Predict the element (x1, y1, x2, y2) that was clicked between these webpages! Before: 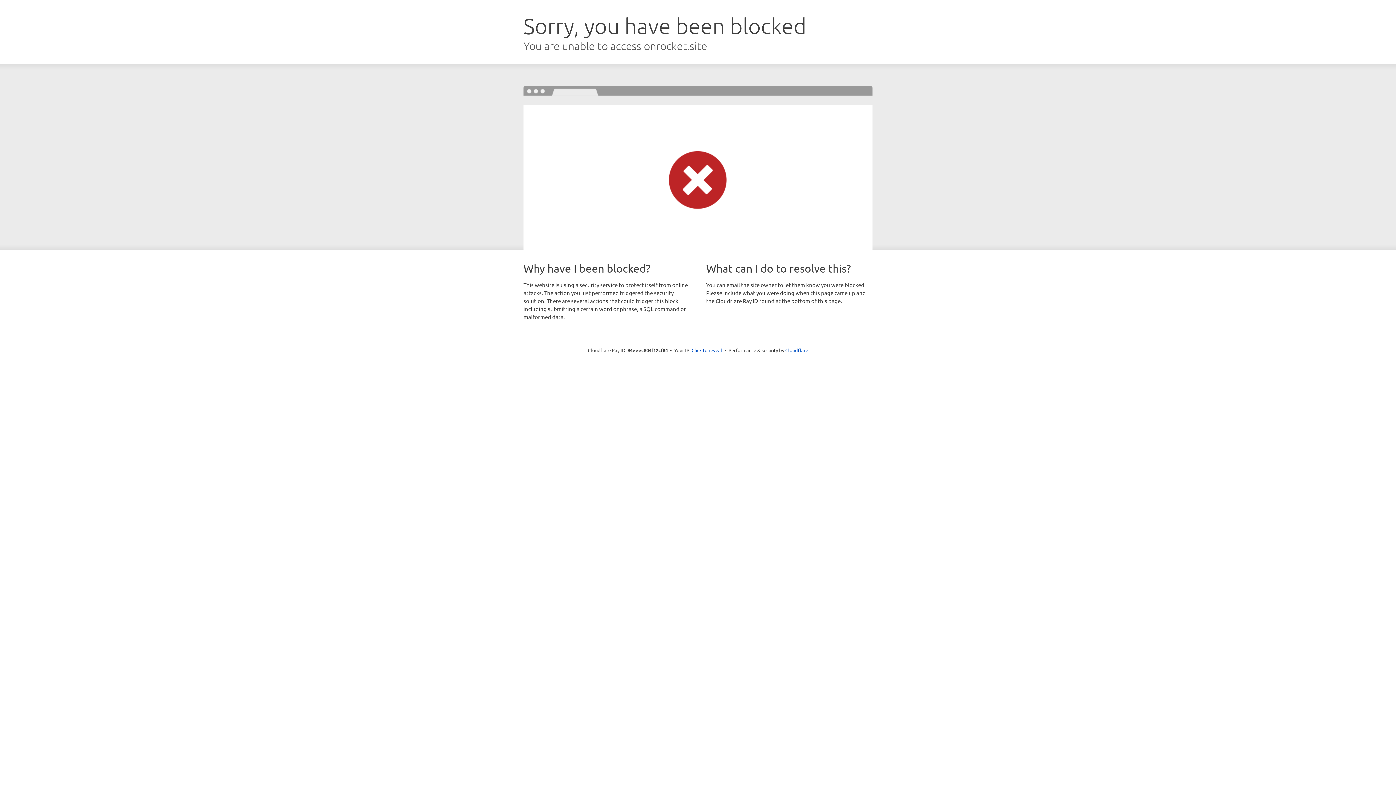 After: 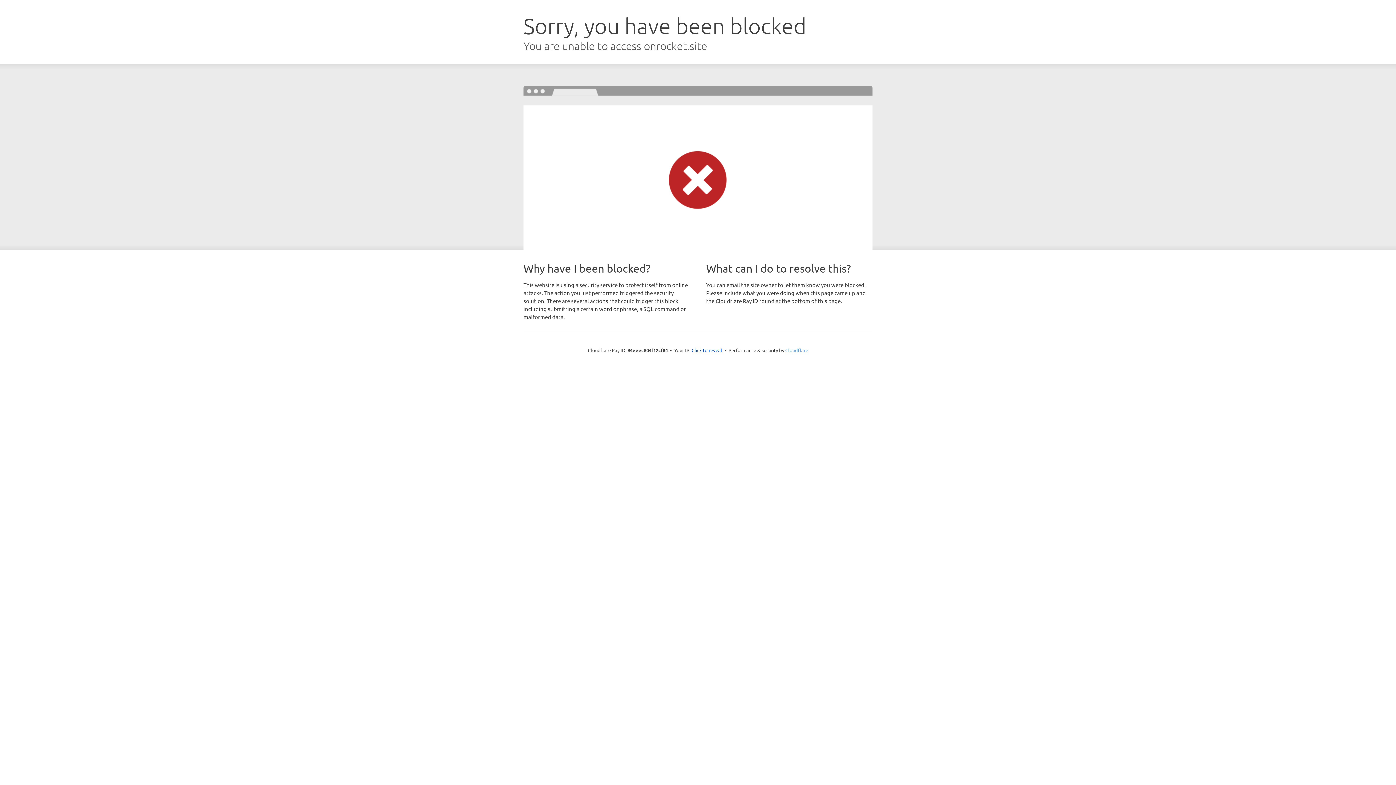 Action: bbox: (785, 347, 808, 353) label: Cloudflare